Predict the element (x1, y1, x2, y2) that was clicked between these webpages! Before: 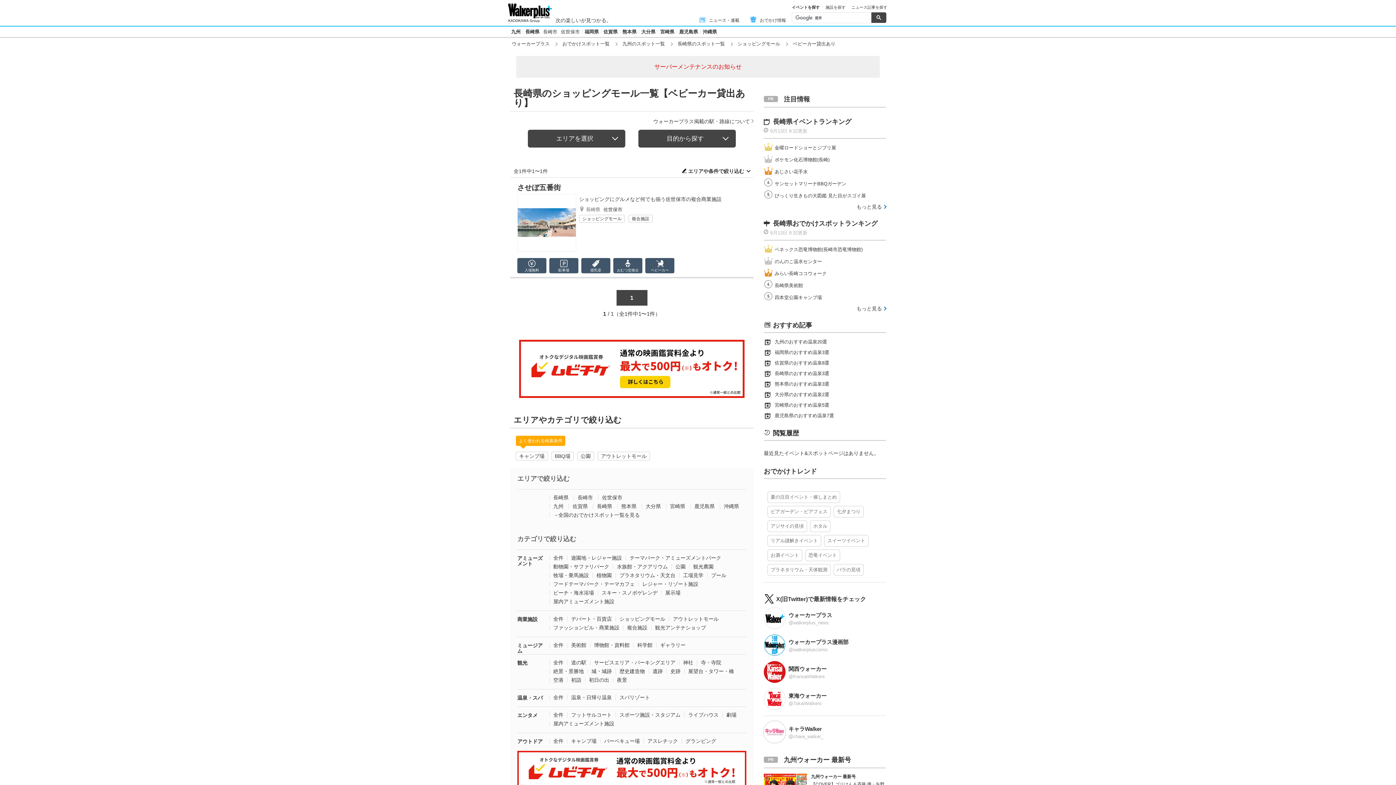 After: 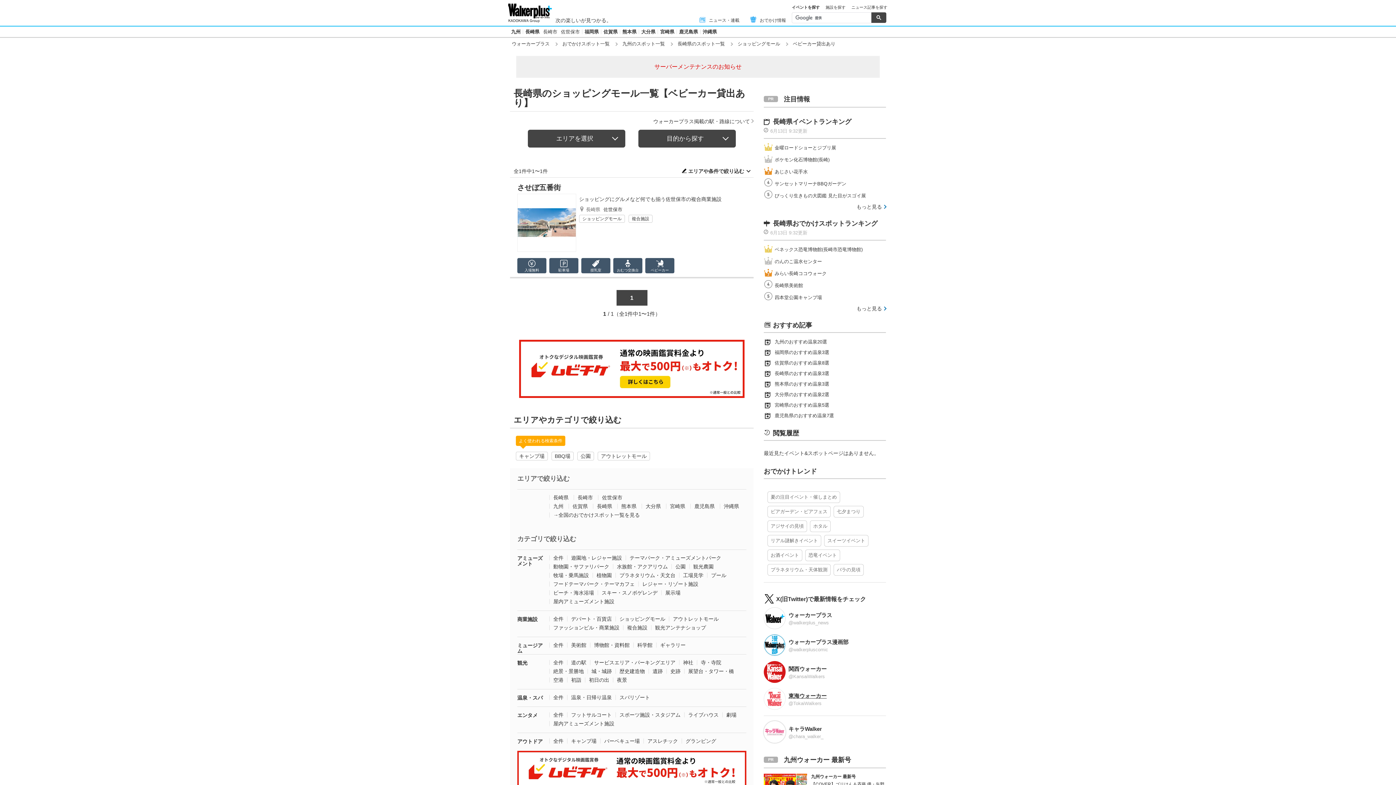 Action: label: 東海ウォーカー

@TokaiWalkers bbox: (764, 686, 886, 713)